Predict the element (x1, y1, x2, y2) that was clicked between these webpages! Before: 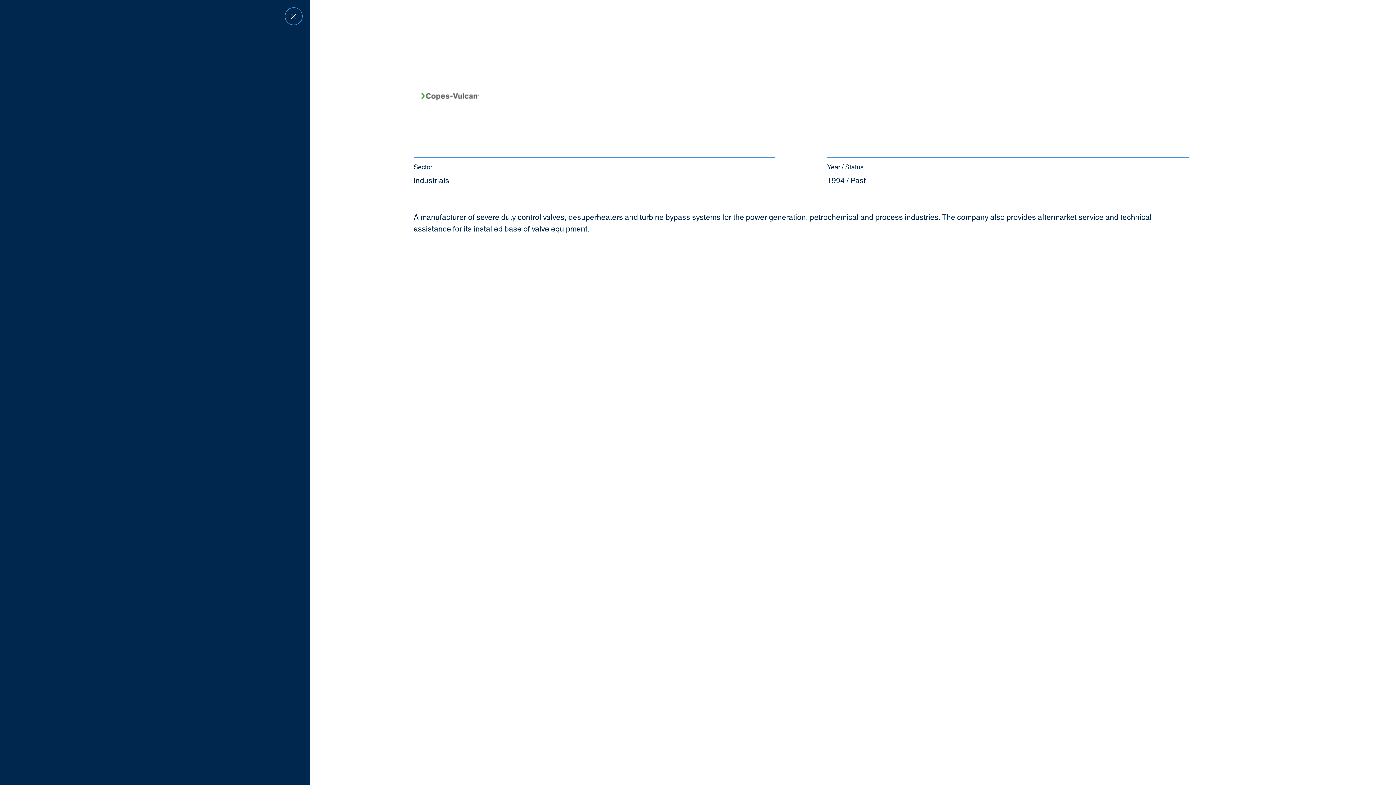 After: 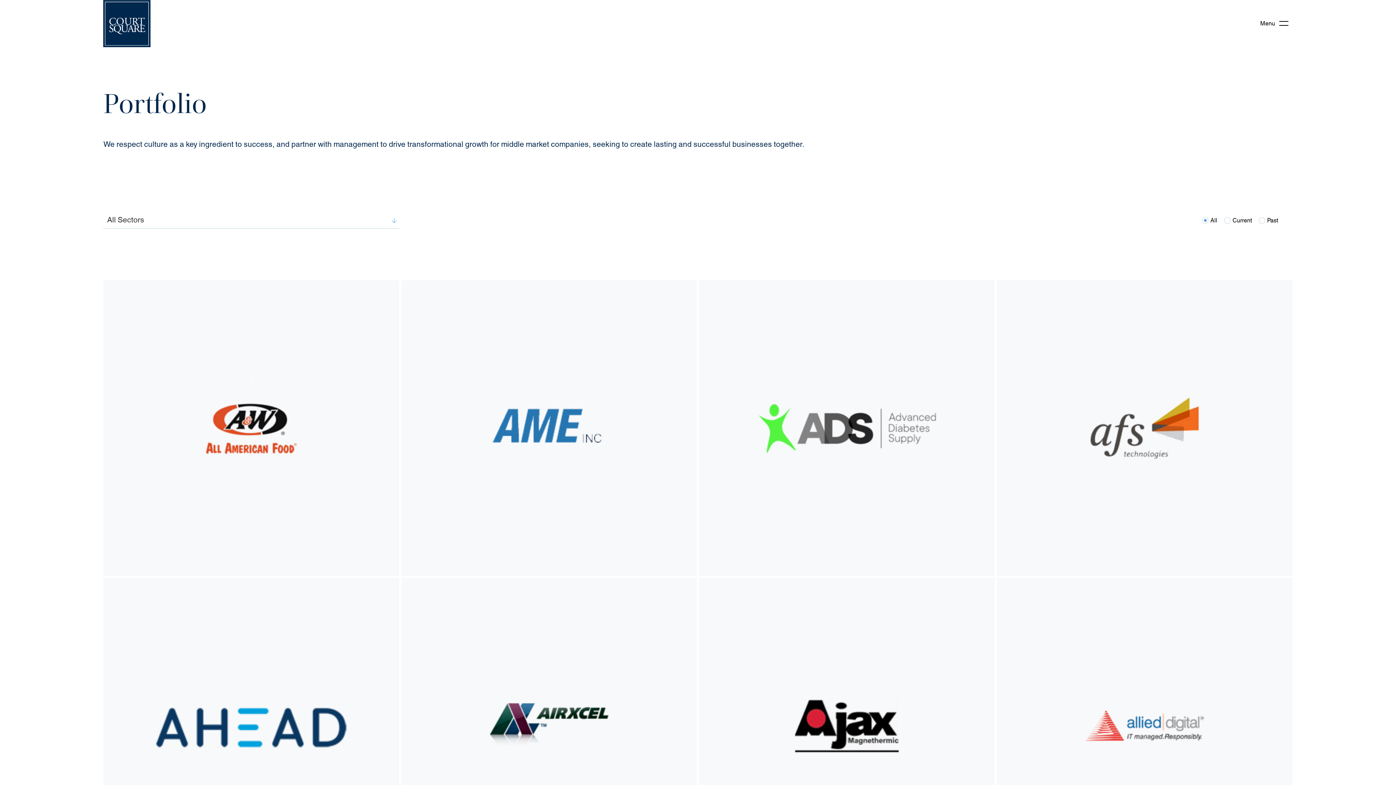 Action: label: Return to Previous Page bbox: (281, 3, 306, 29)